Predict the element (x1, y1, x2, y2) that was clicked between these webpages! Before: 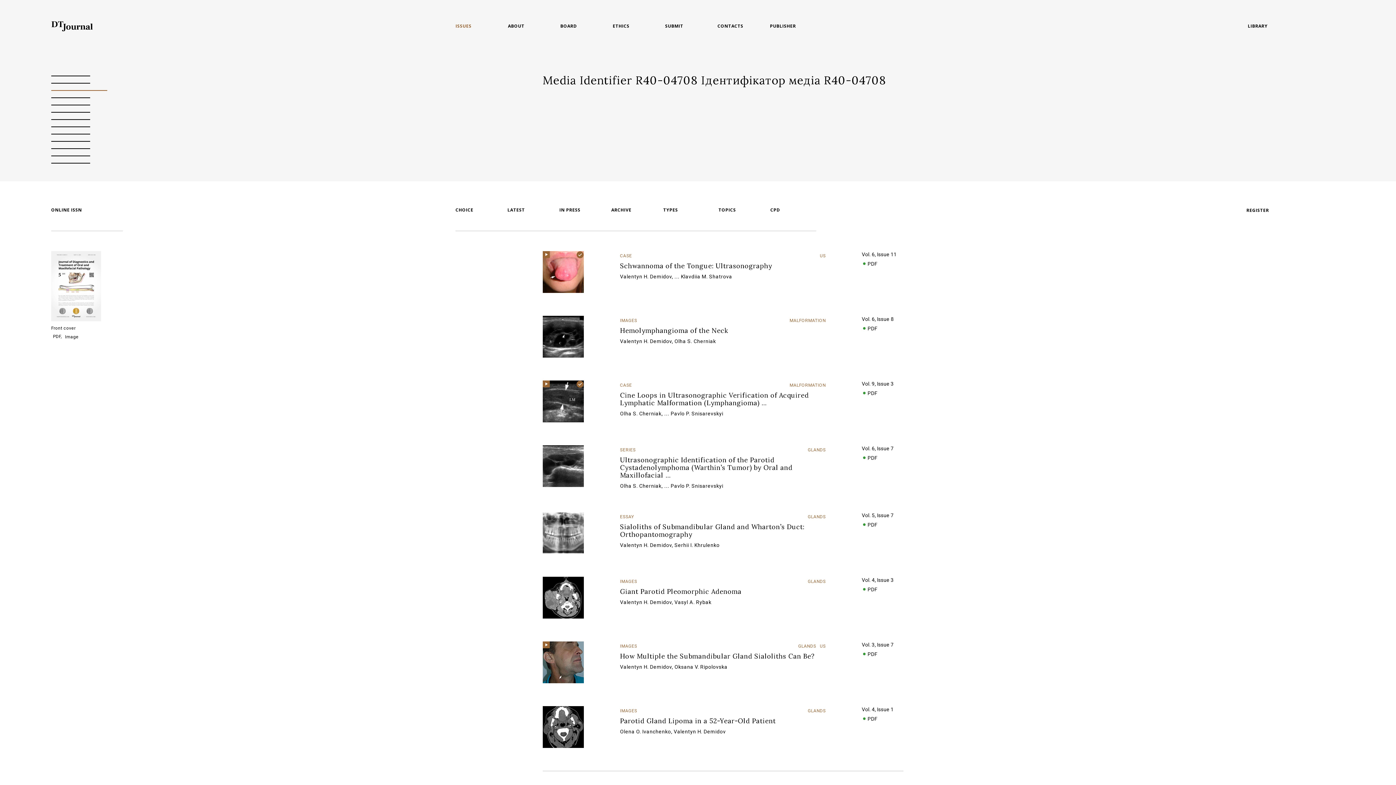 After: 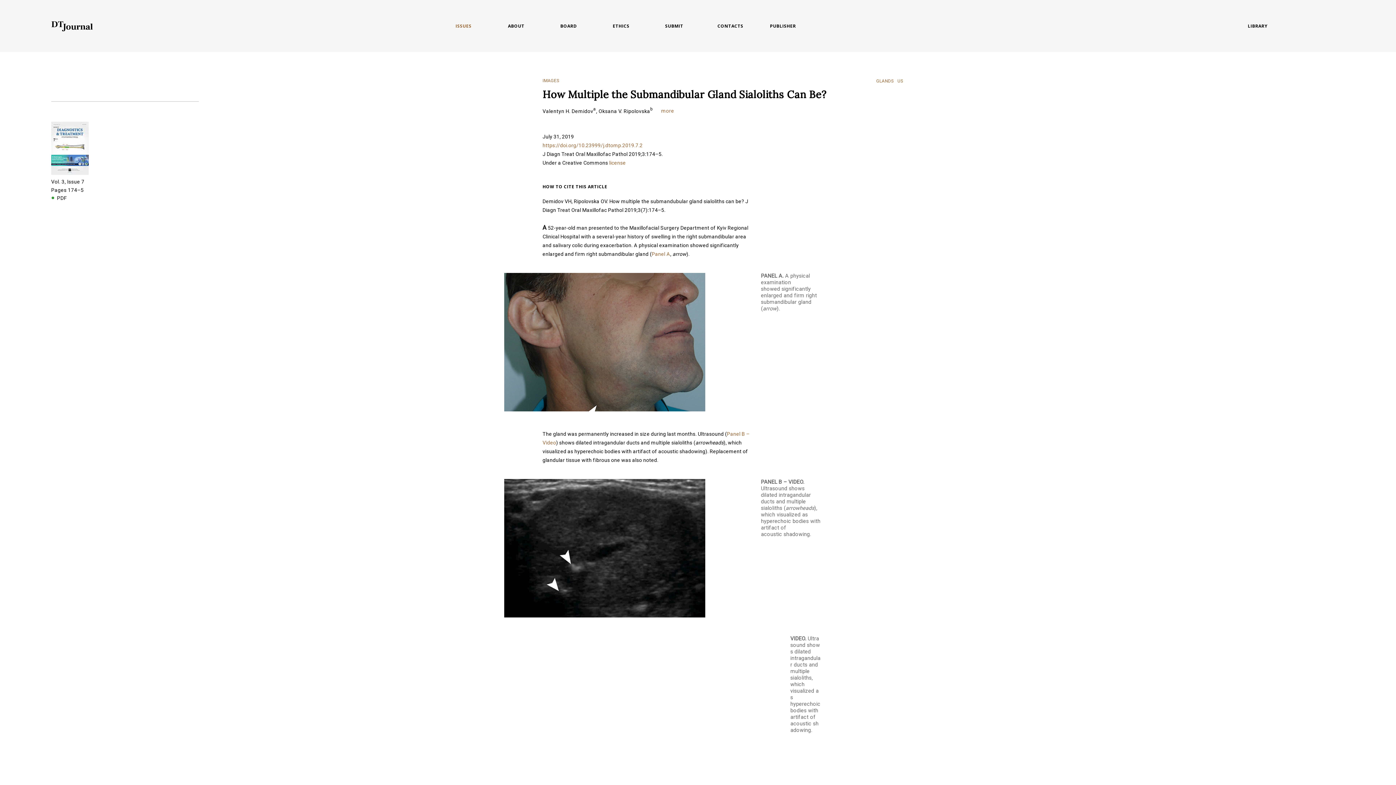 Action: label: How Multiple the Submandibular Gland Sialoliths Can Be? bbox: (620, 652, 814, 660)